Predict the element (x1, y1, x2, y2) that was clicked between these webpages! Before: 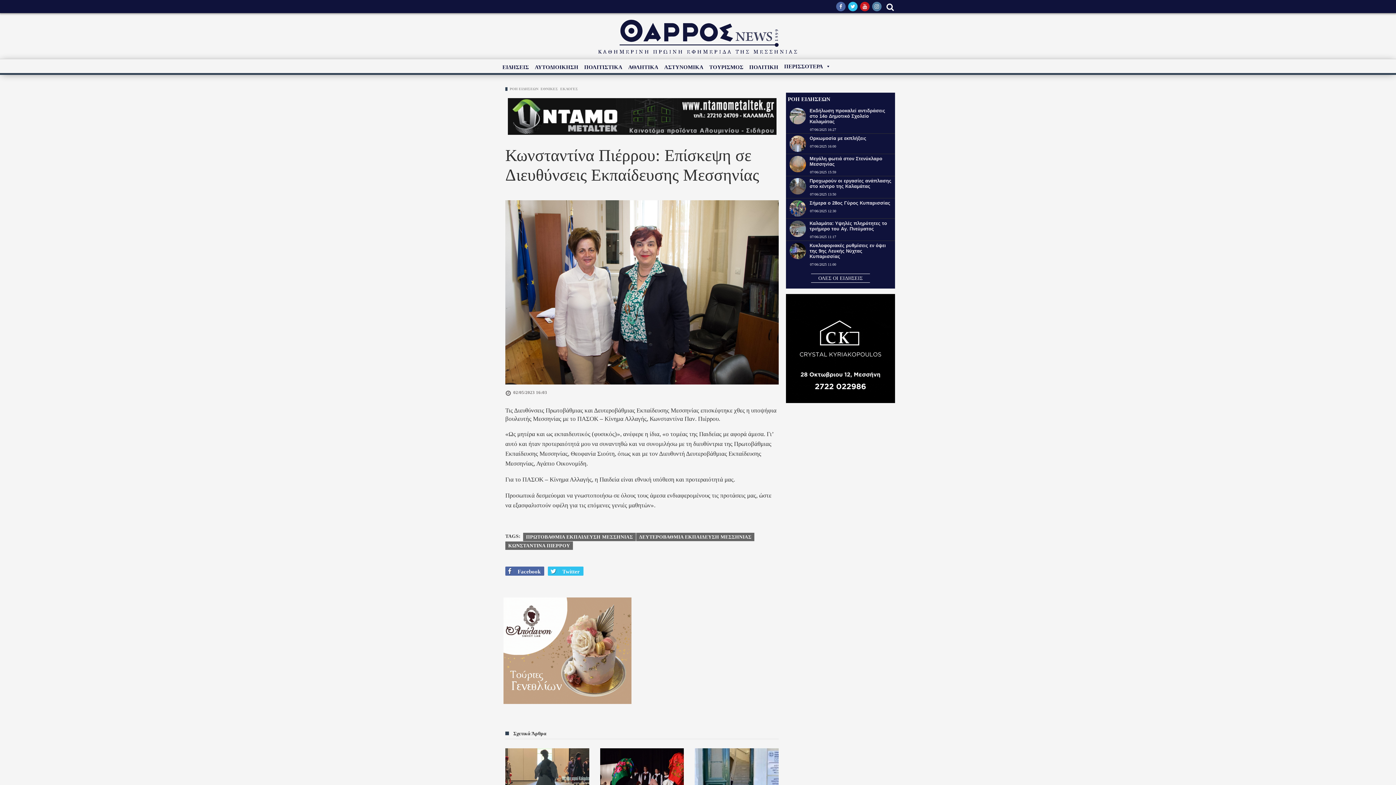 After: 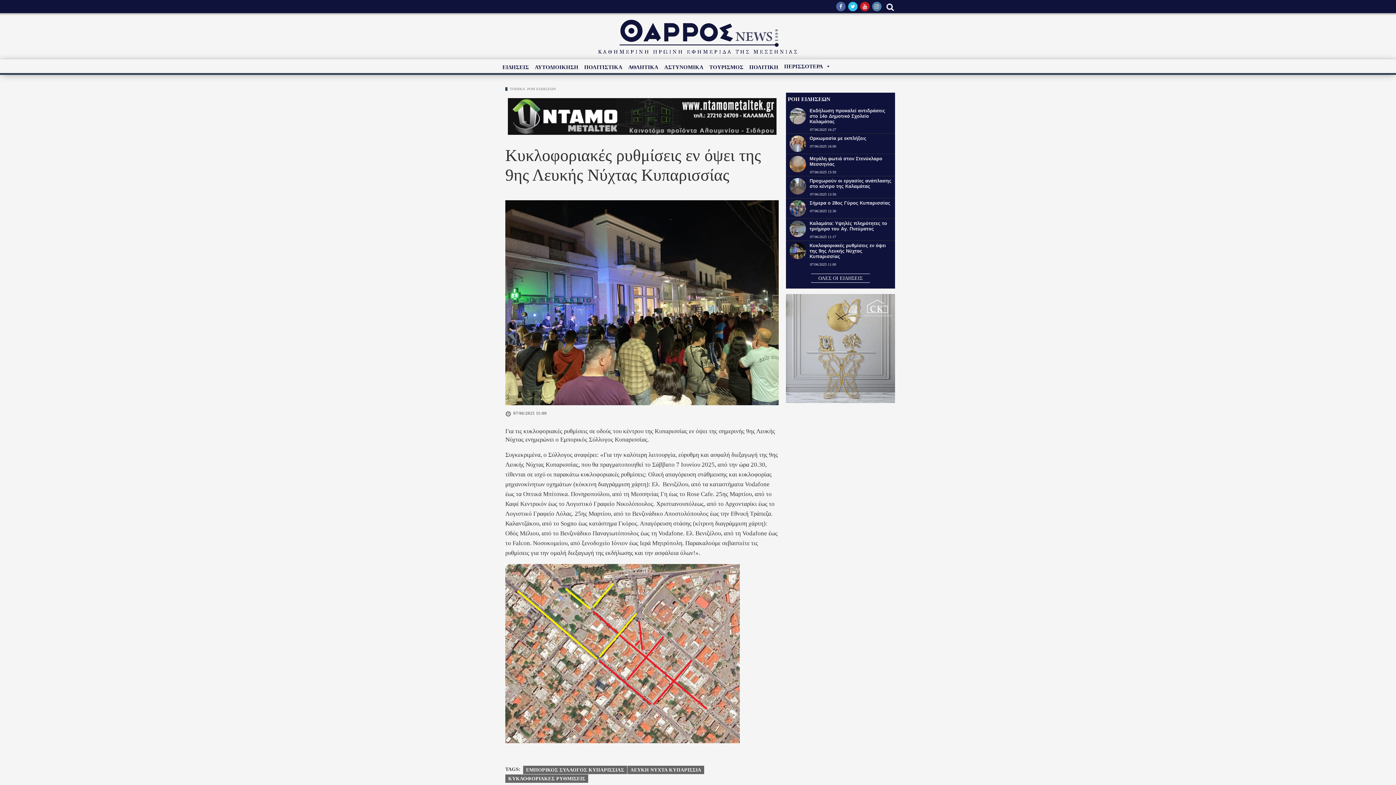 Action: bbox: (786, 242, 806, 259)